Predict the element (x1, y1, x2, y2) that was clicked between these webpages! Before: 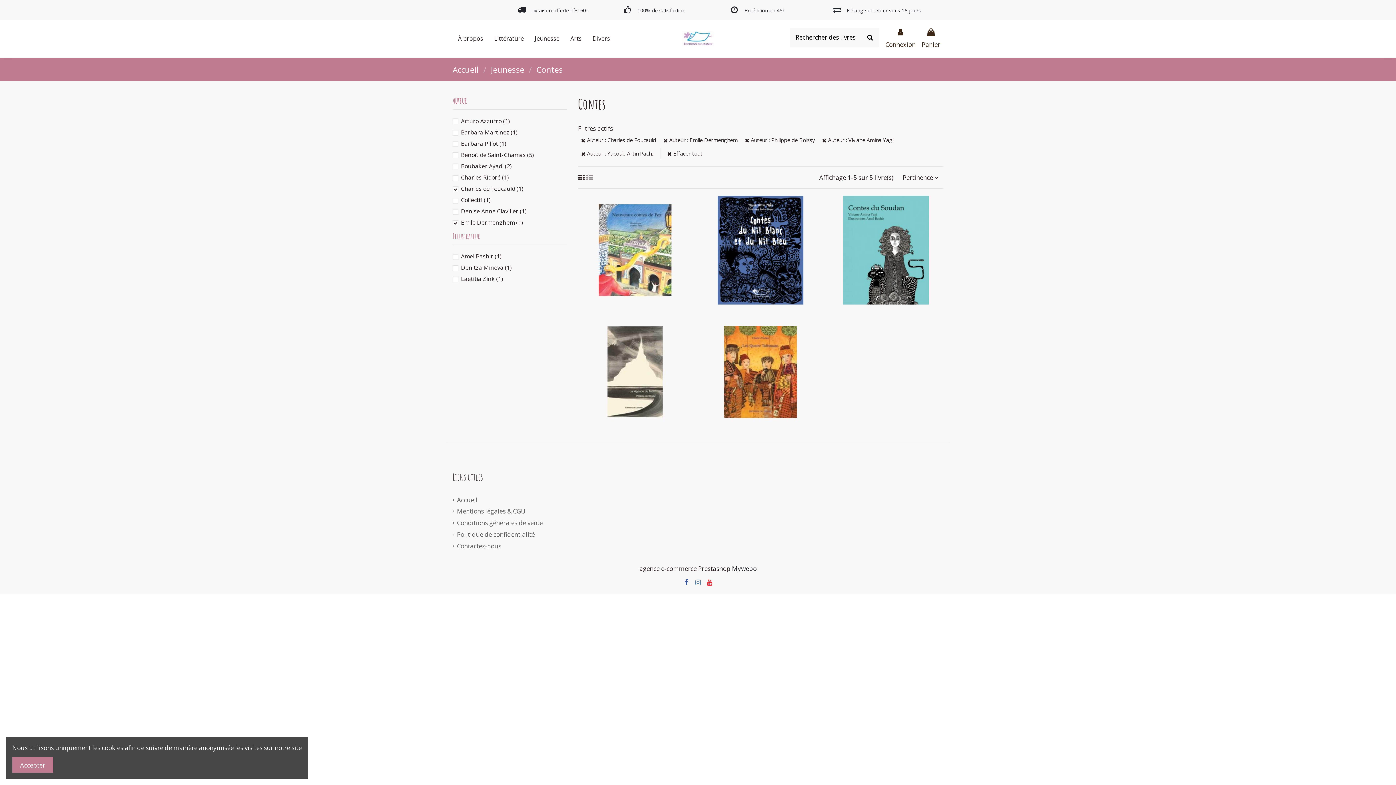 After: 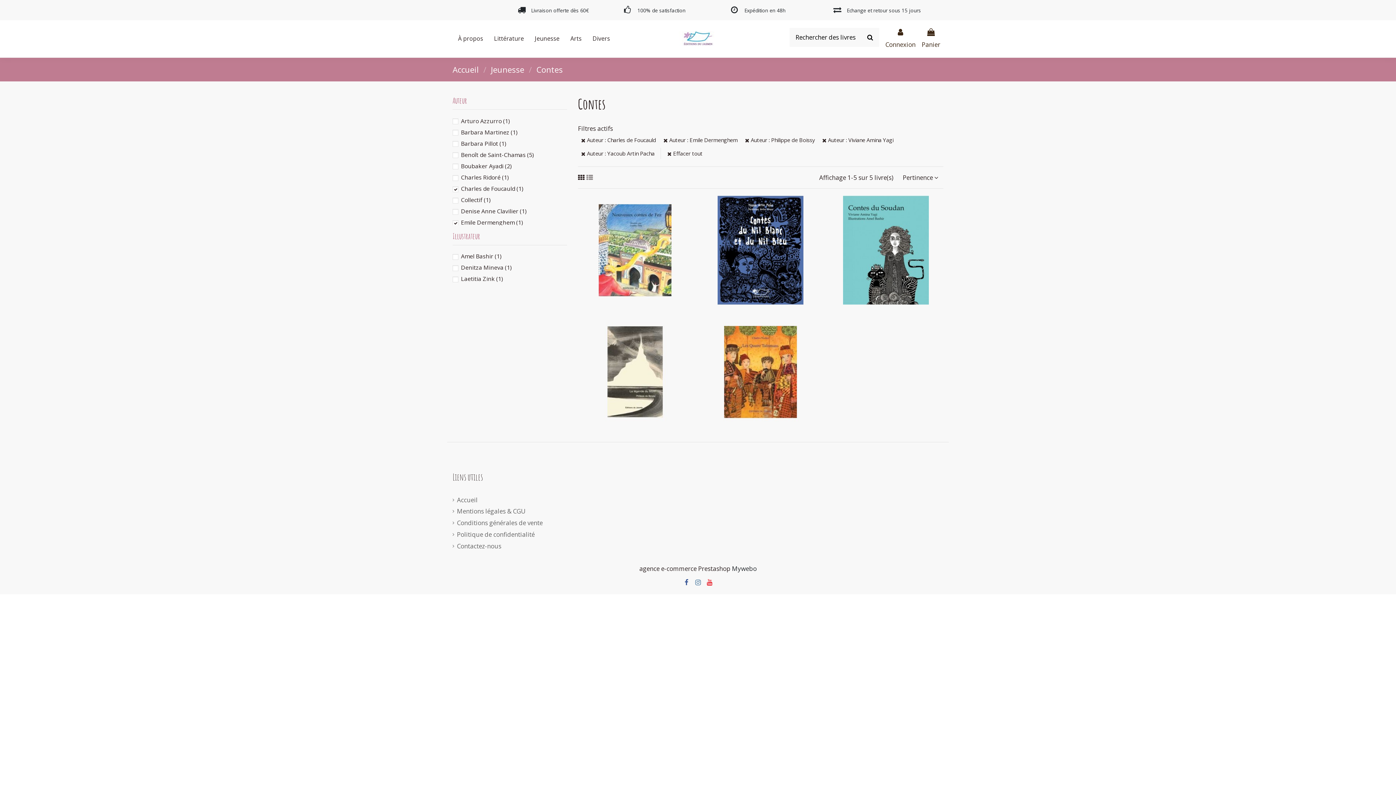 Action: bbox: (12, 757, 52, 773) label: Accepter